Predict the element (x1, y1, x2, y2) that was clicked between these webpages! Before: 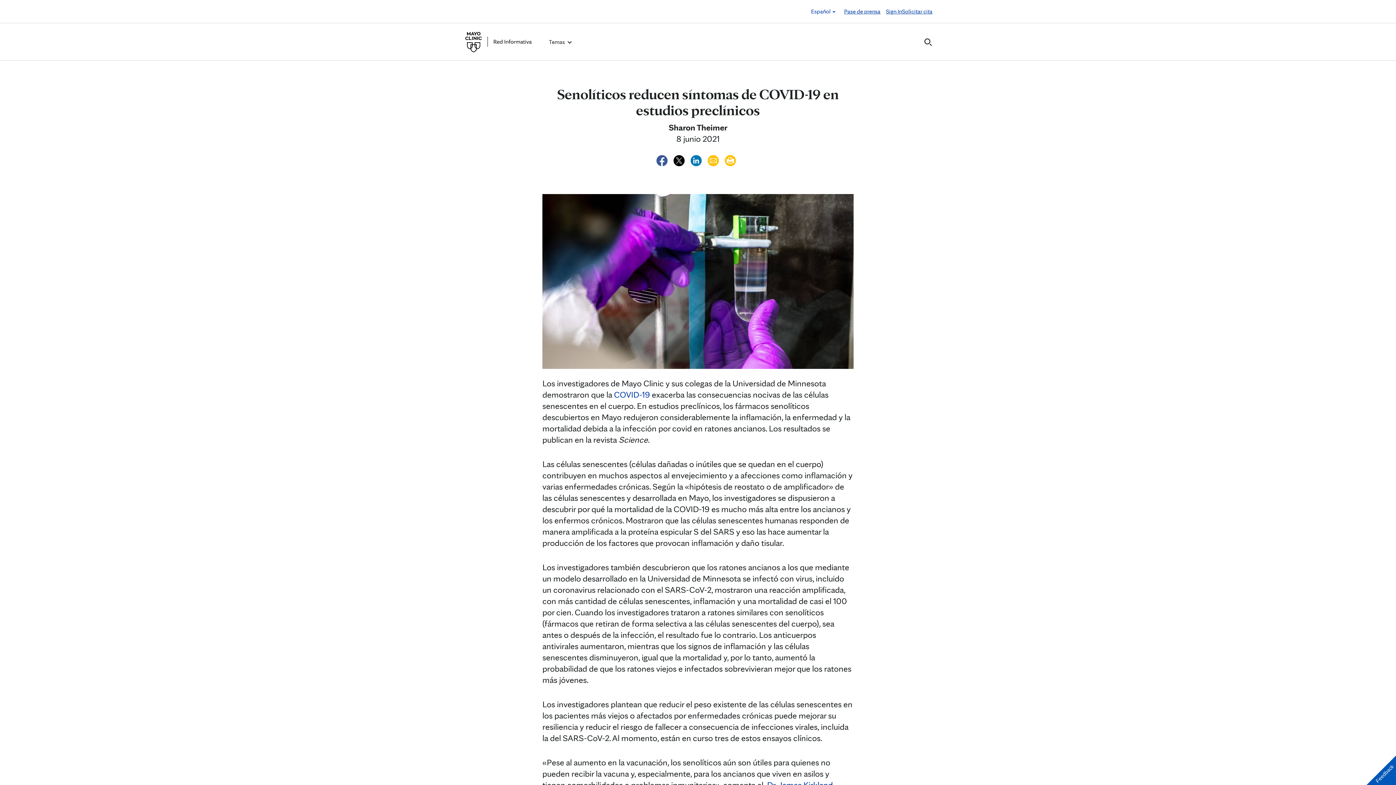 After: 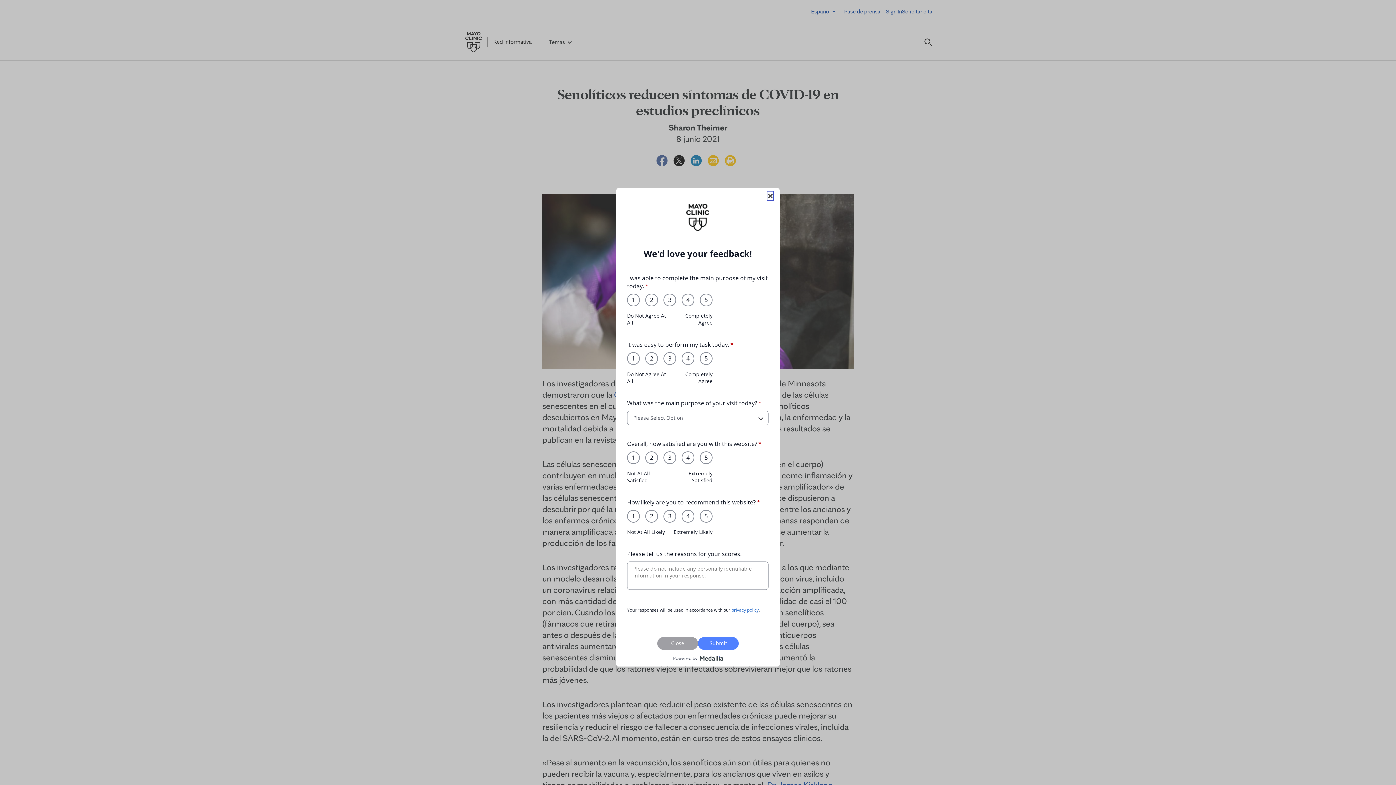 Action: bbox: (1366, 756, 1396, 785) label: Feedback